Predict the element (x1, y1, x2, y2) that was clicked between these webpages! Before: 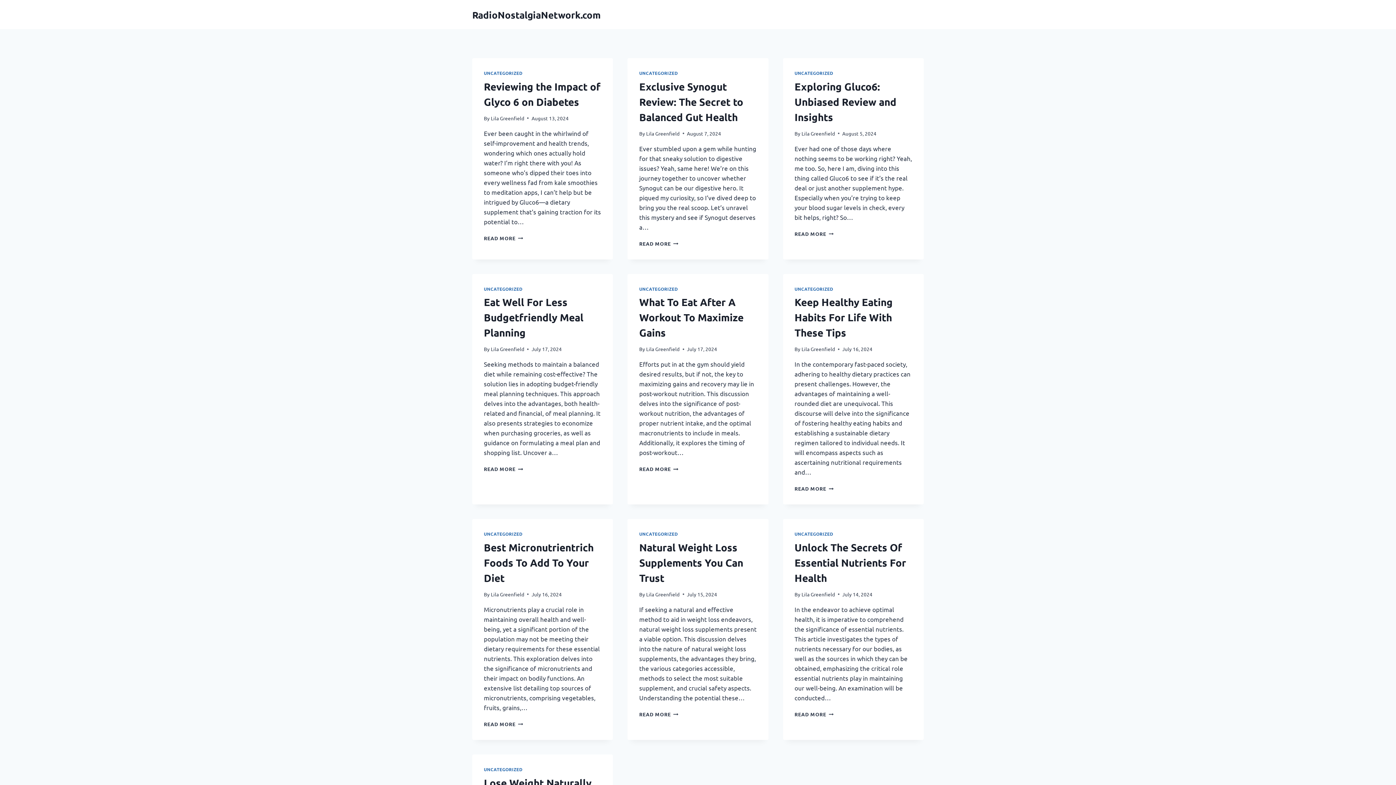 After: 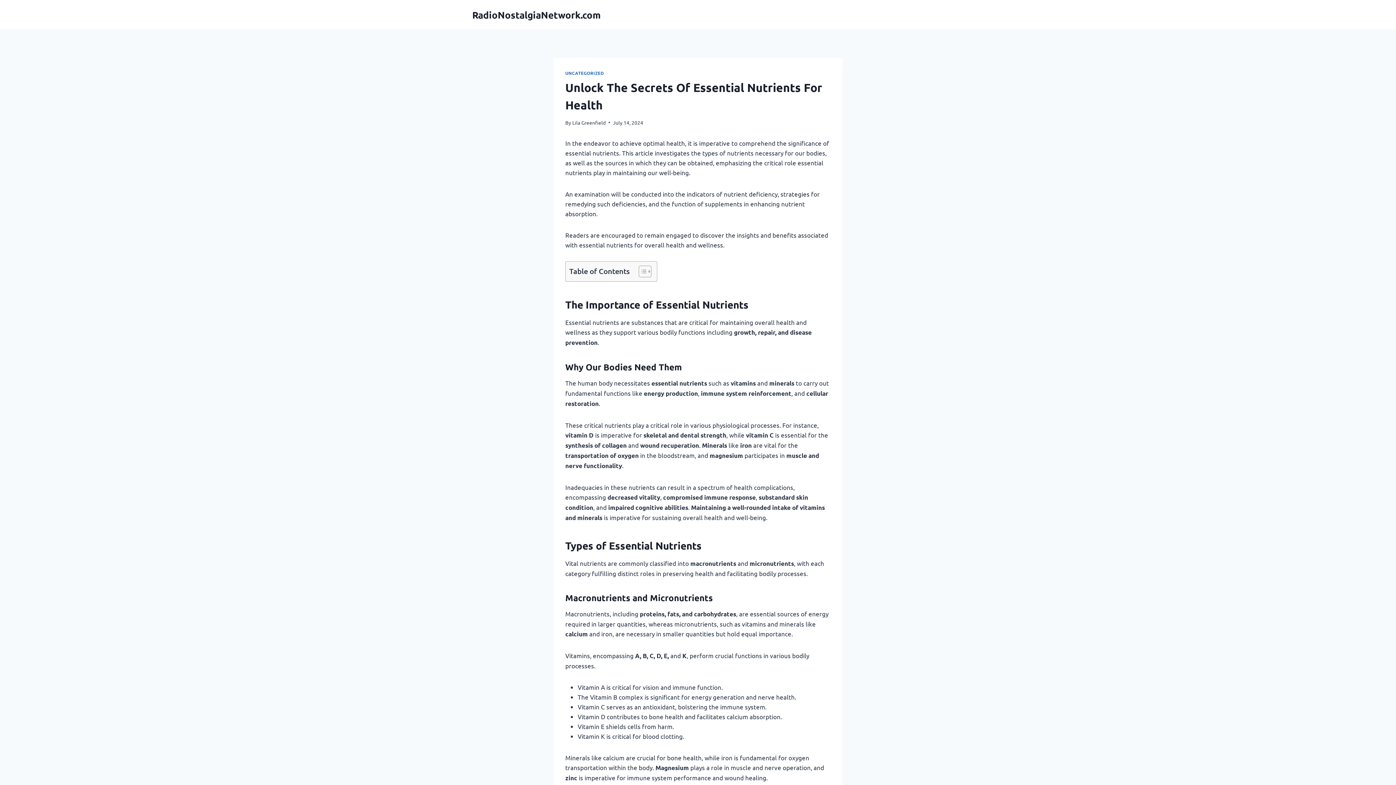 Action: bbox: (794, 541, 906, 584) label: Unlock The Secrets Of Essential Nutrients For Health